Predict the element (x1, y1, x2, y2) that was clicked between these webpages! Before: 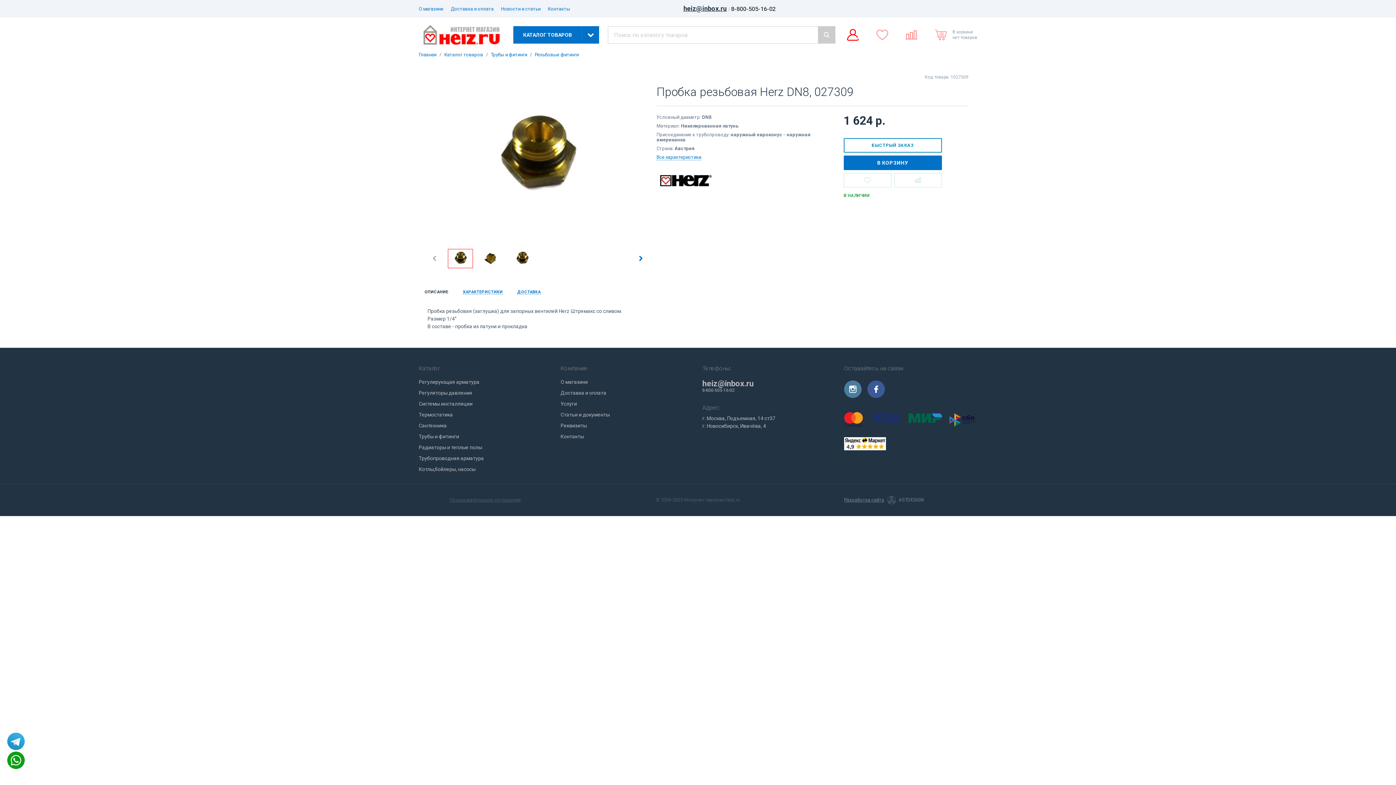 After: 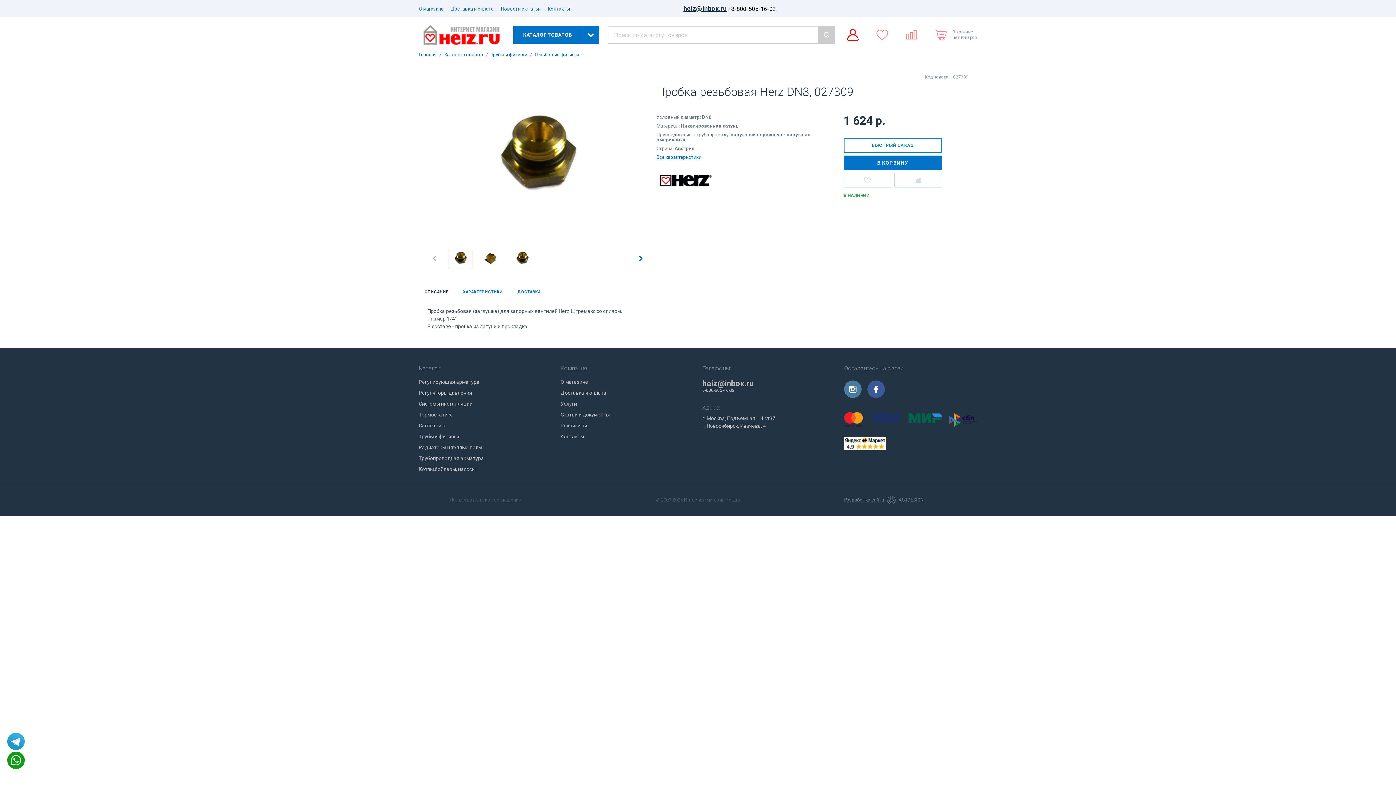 Action: label: heiz@inbox.ru bbox: (683, 4, 726, 12)